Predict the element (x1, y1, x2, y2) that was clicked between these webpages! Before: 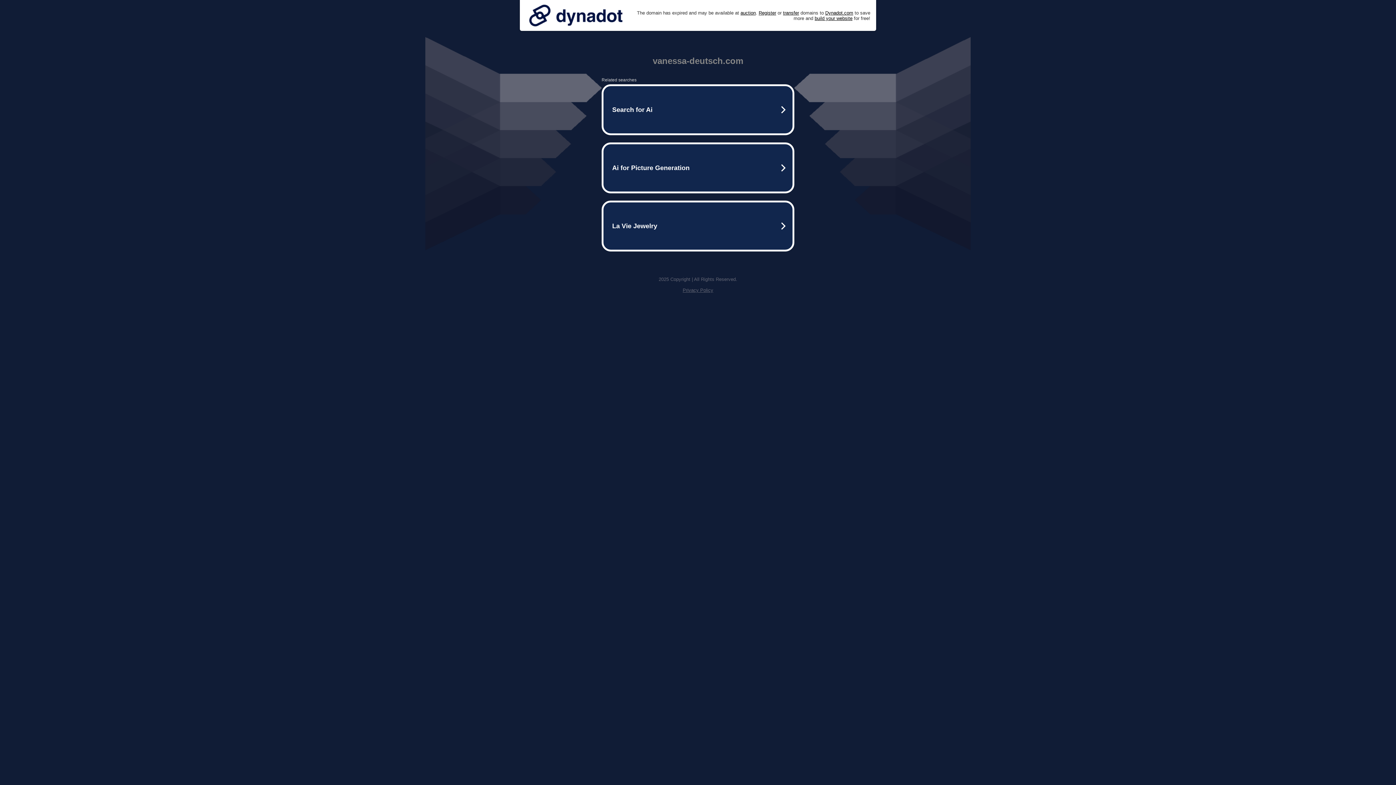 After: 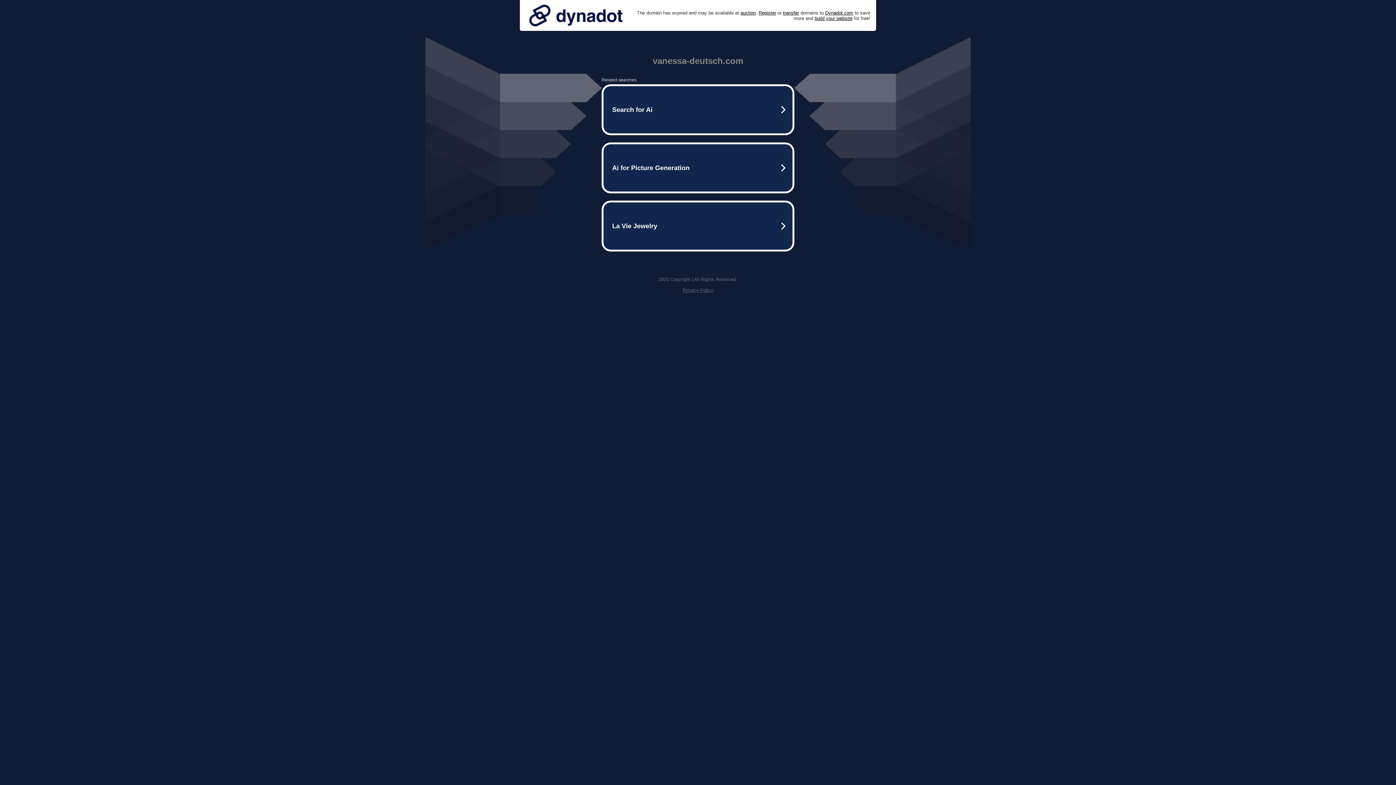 Action: label: Privacy Policy bbox: (682, 287, 713, 293)